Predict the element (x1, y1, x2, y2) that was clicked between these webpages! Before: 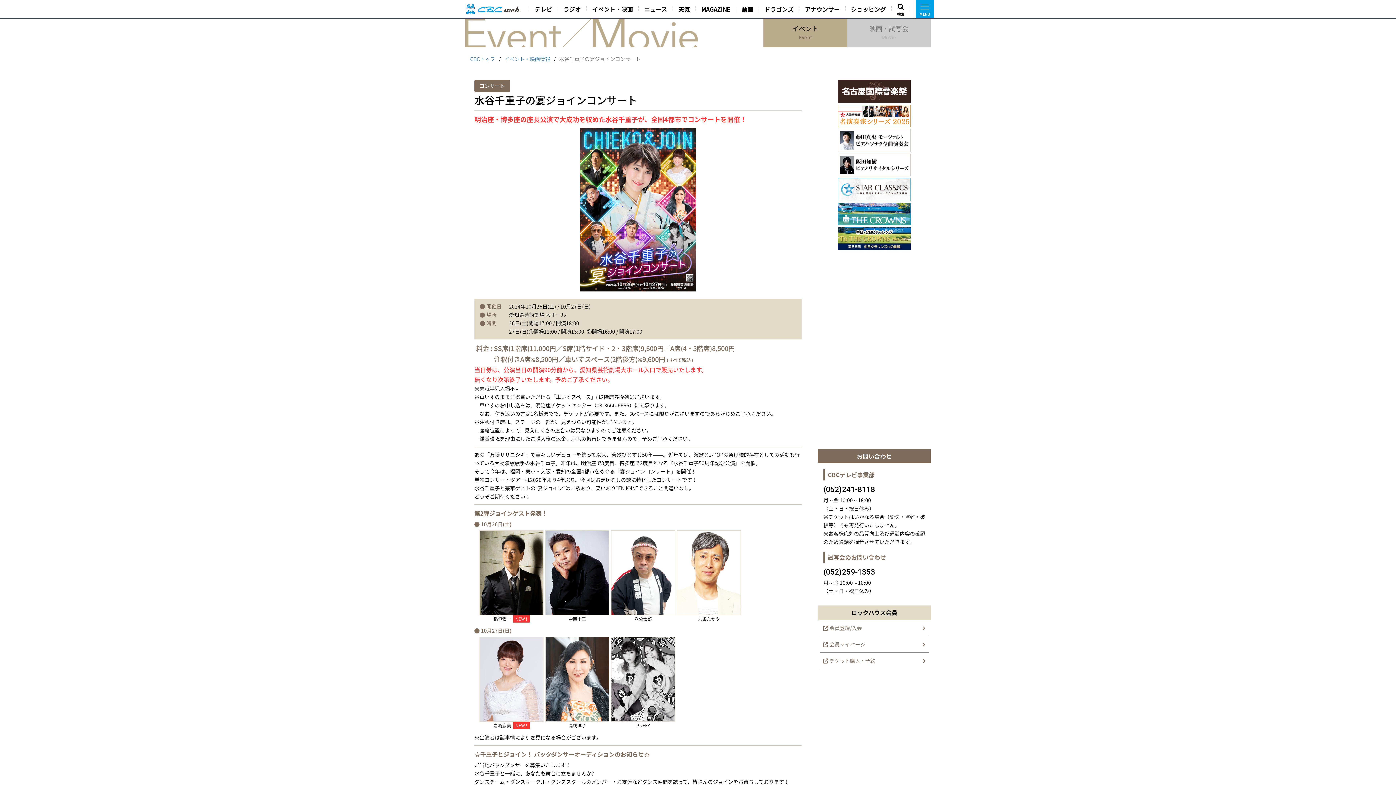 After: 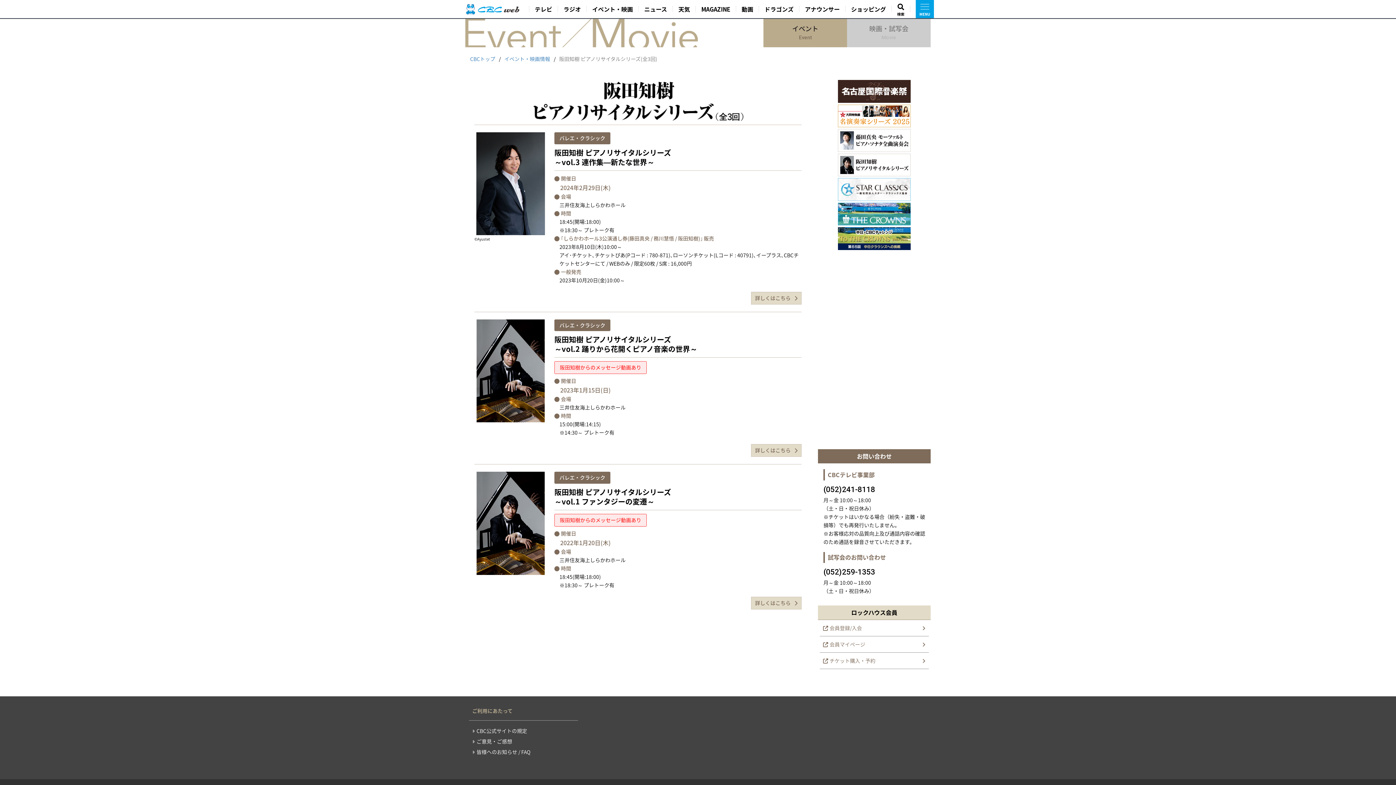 Action: bbox: (838, 153, 910, 176)